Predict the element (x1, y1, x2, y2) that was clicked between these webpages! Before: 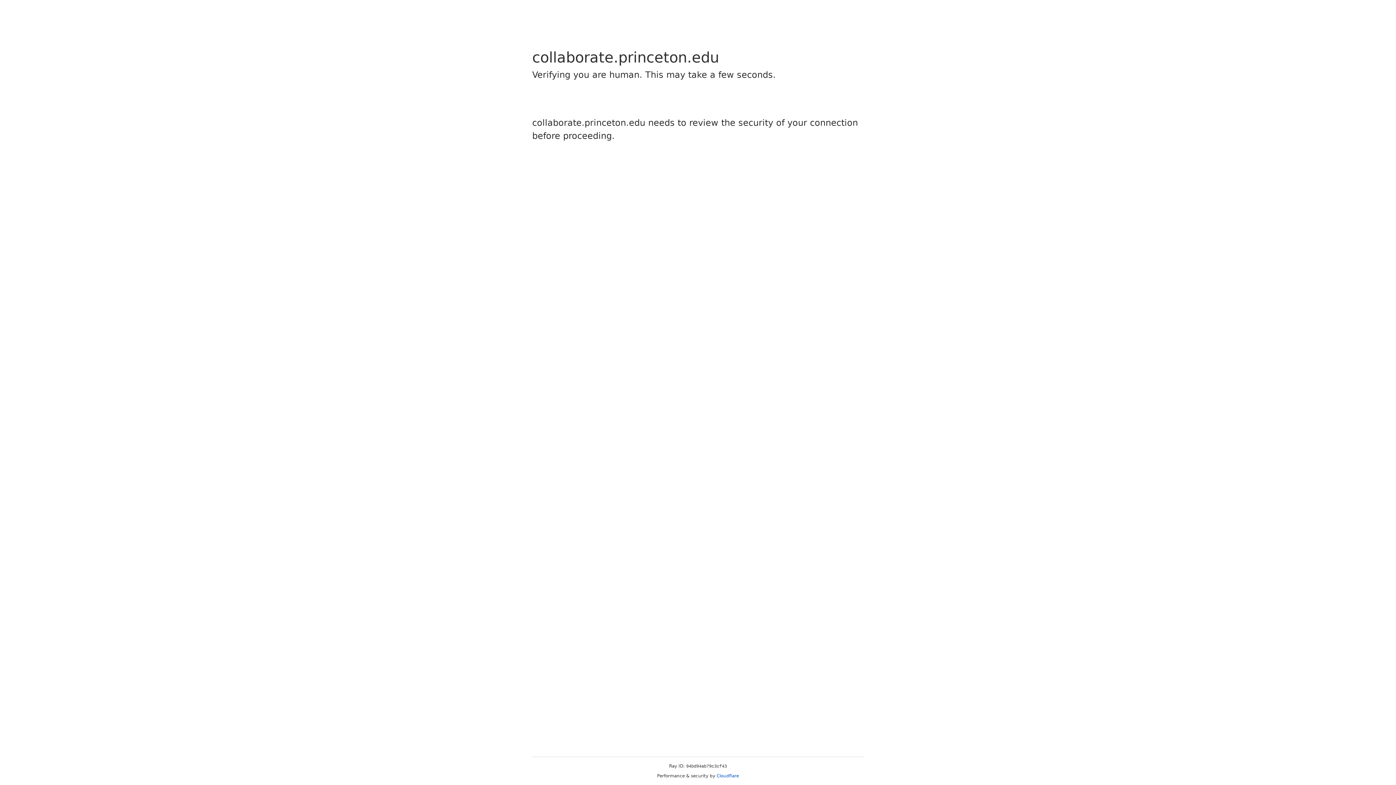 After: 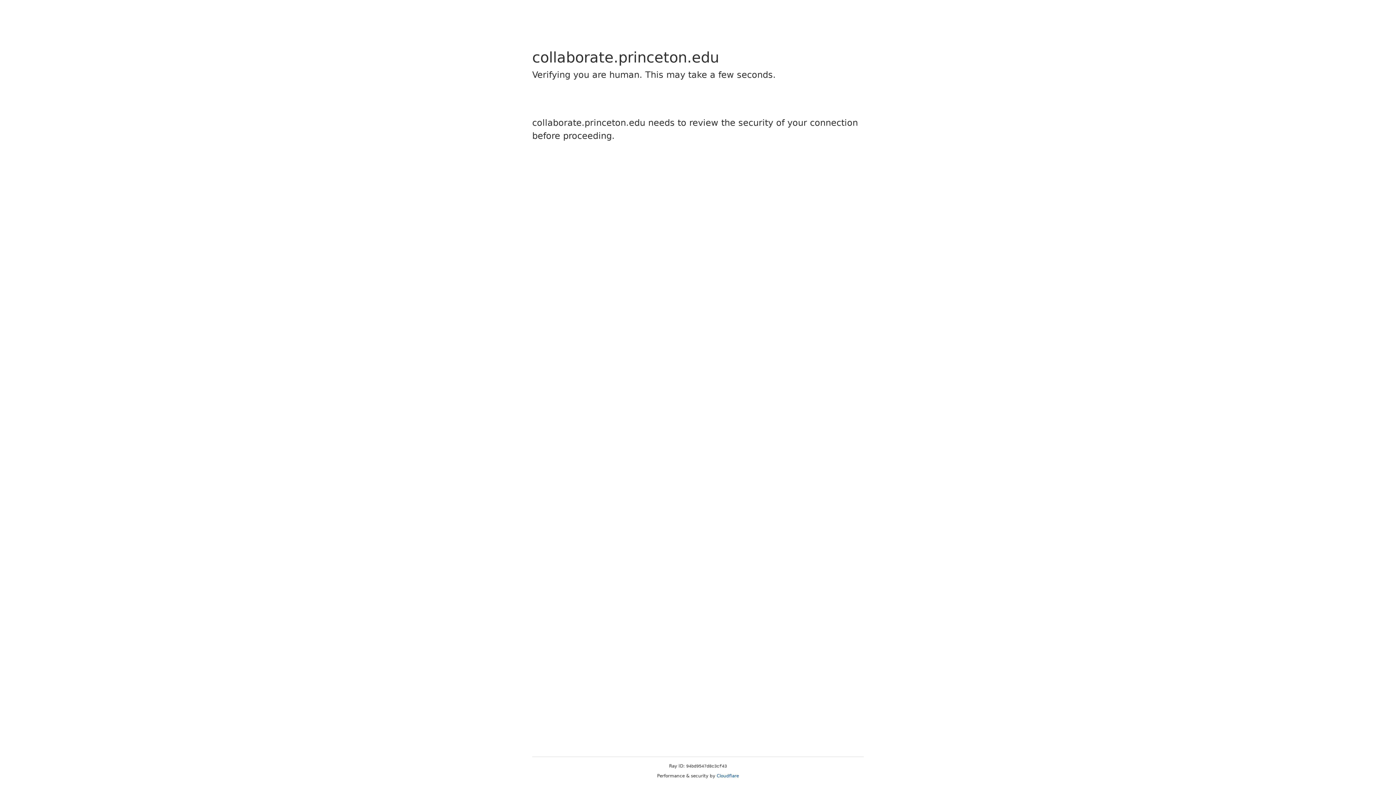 Action: label: Cloudflare bbox: (716, 773, 739, 778)